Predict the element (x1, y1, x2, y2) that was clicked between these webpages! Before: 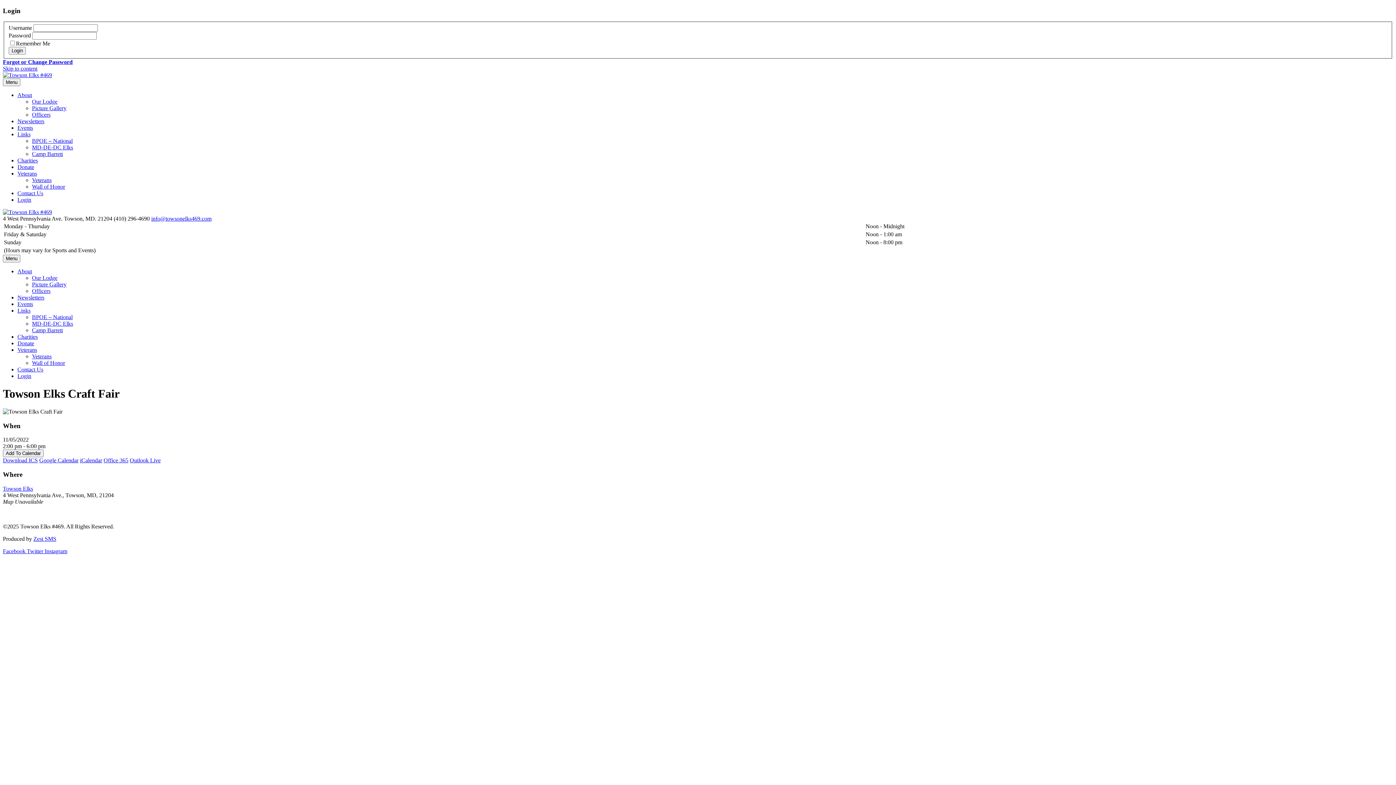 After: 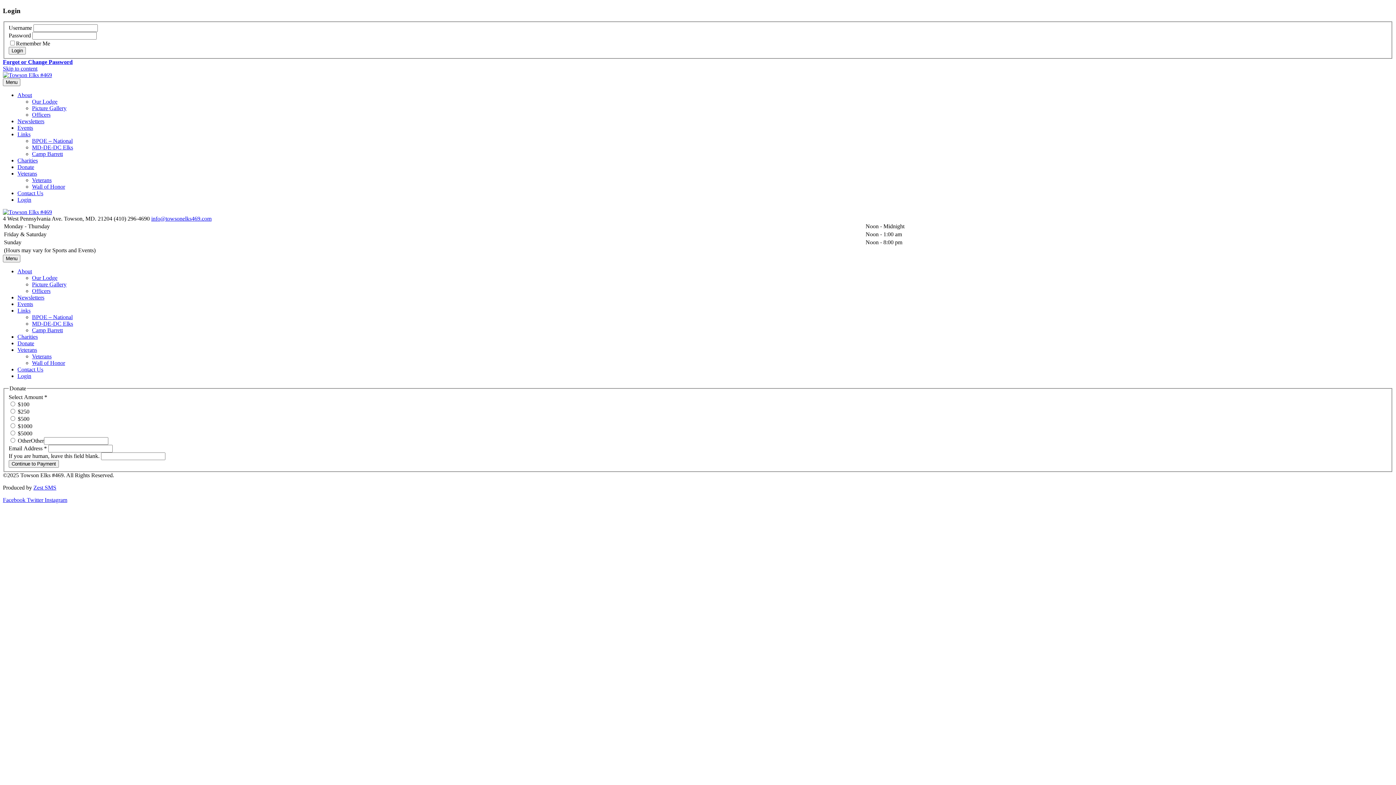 Action: label: Donate bbox: (17, 340, 34, 346)